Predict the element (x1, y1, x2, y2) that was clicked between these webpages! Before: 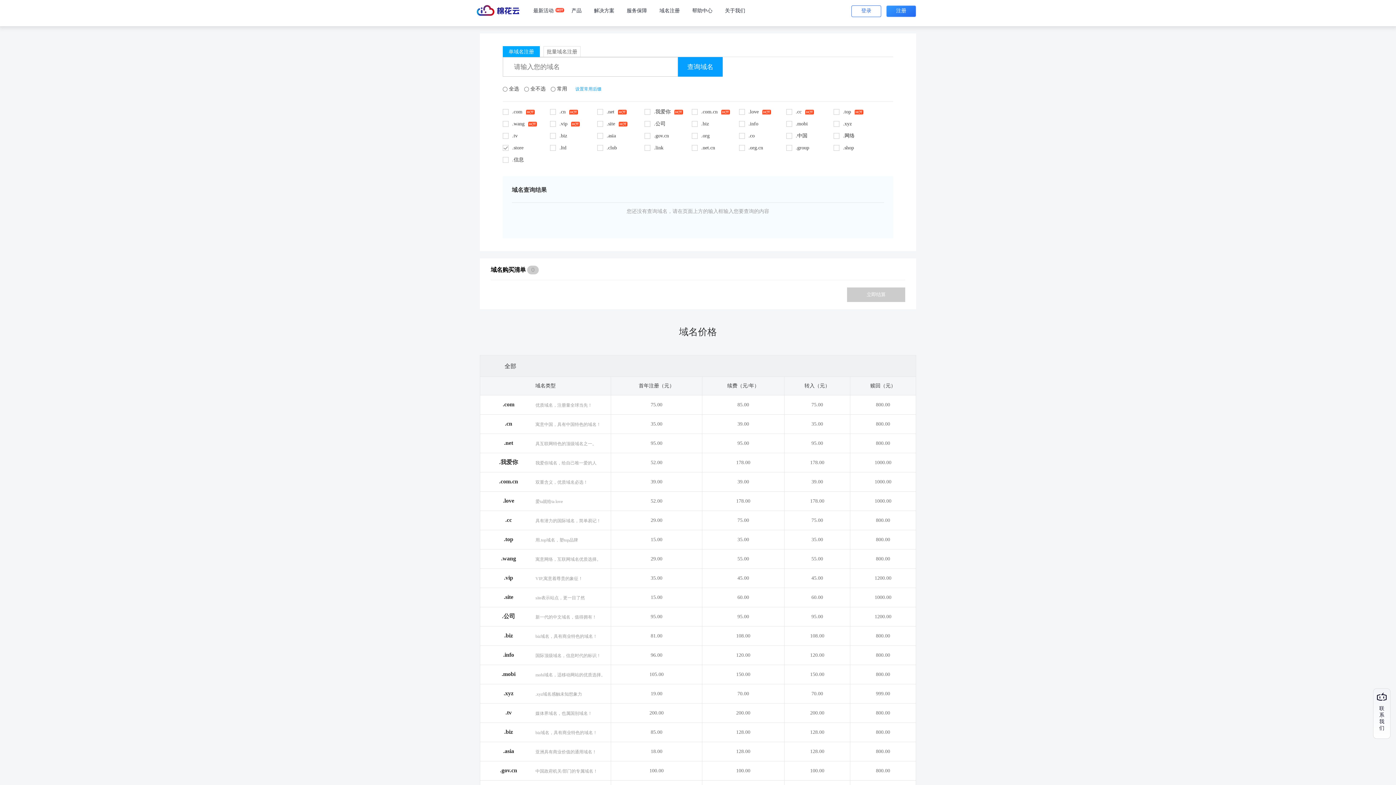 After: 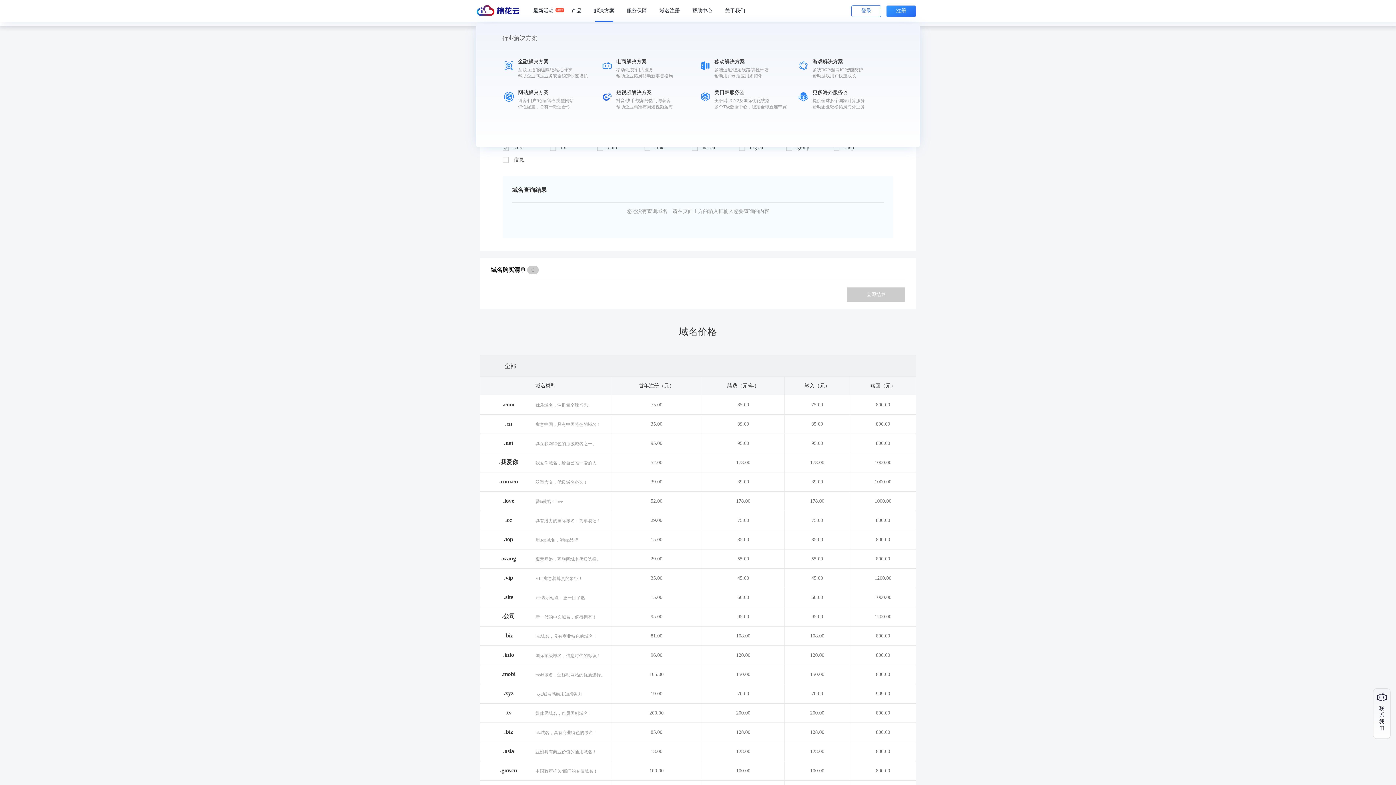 Action: label: 解决方案 bbox: (588, 0, 620, 21)